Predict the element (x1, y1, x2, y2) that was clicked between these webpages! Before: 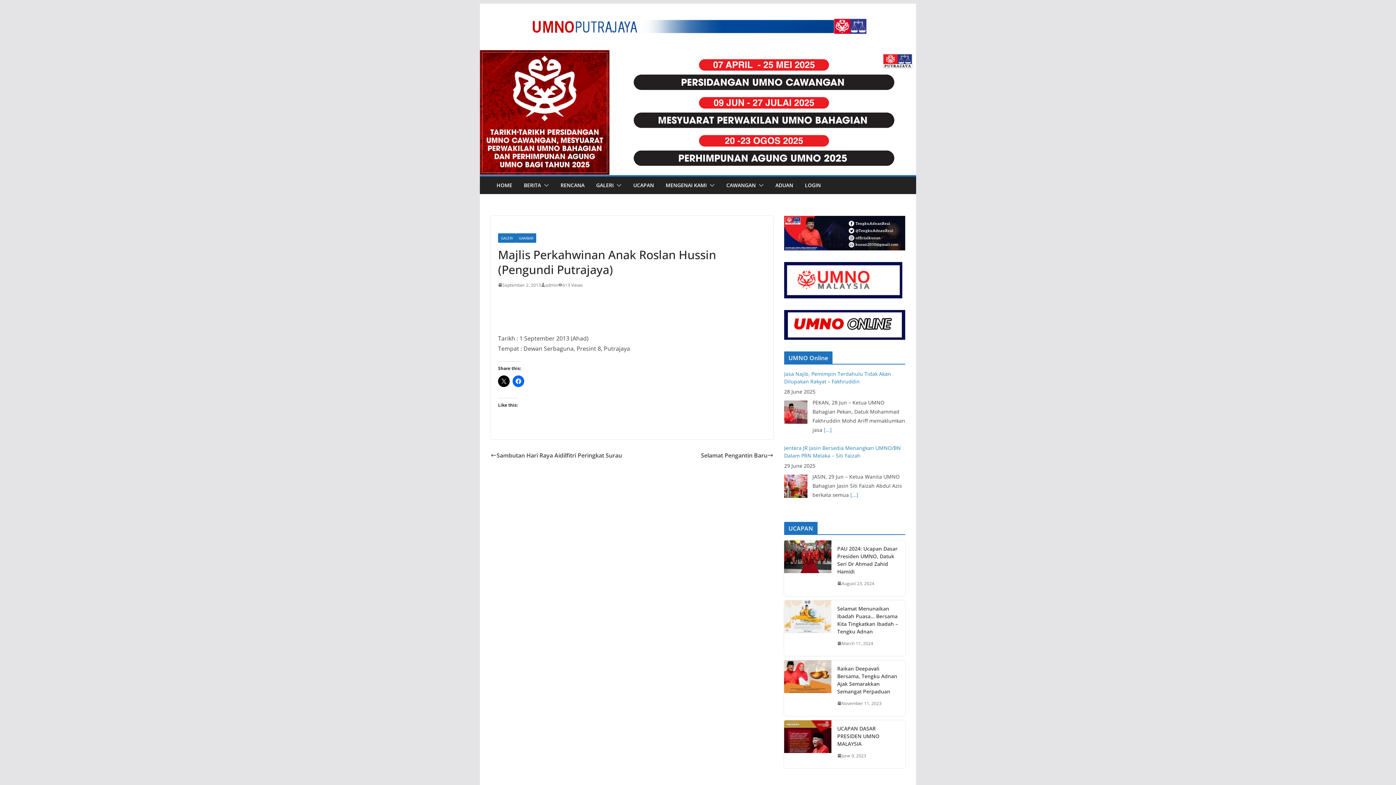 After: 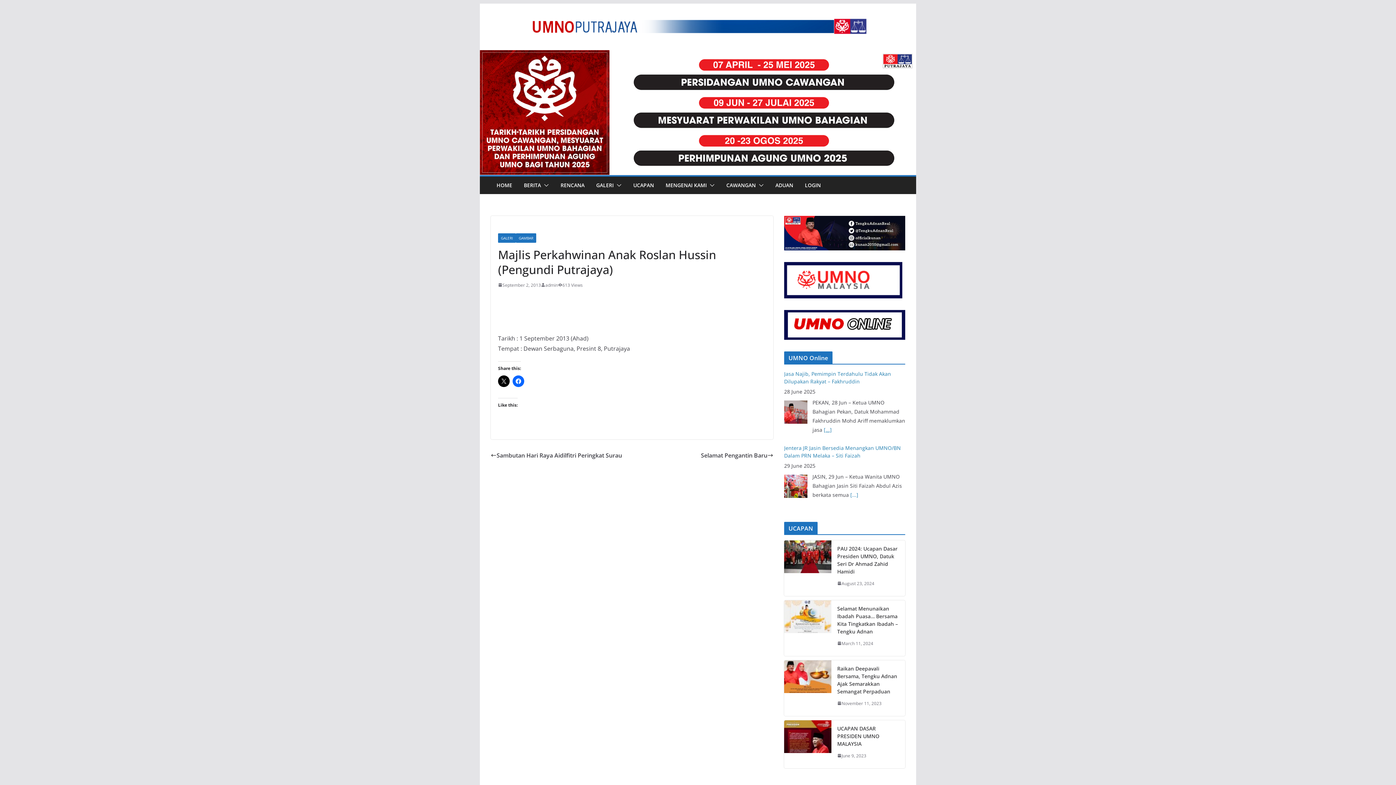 Action: bbox: (824, 492, 832, 499) label: [...]